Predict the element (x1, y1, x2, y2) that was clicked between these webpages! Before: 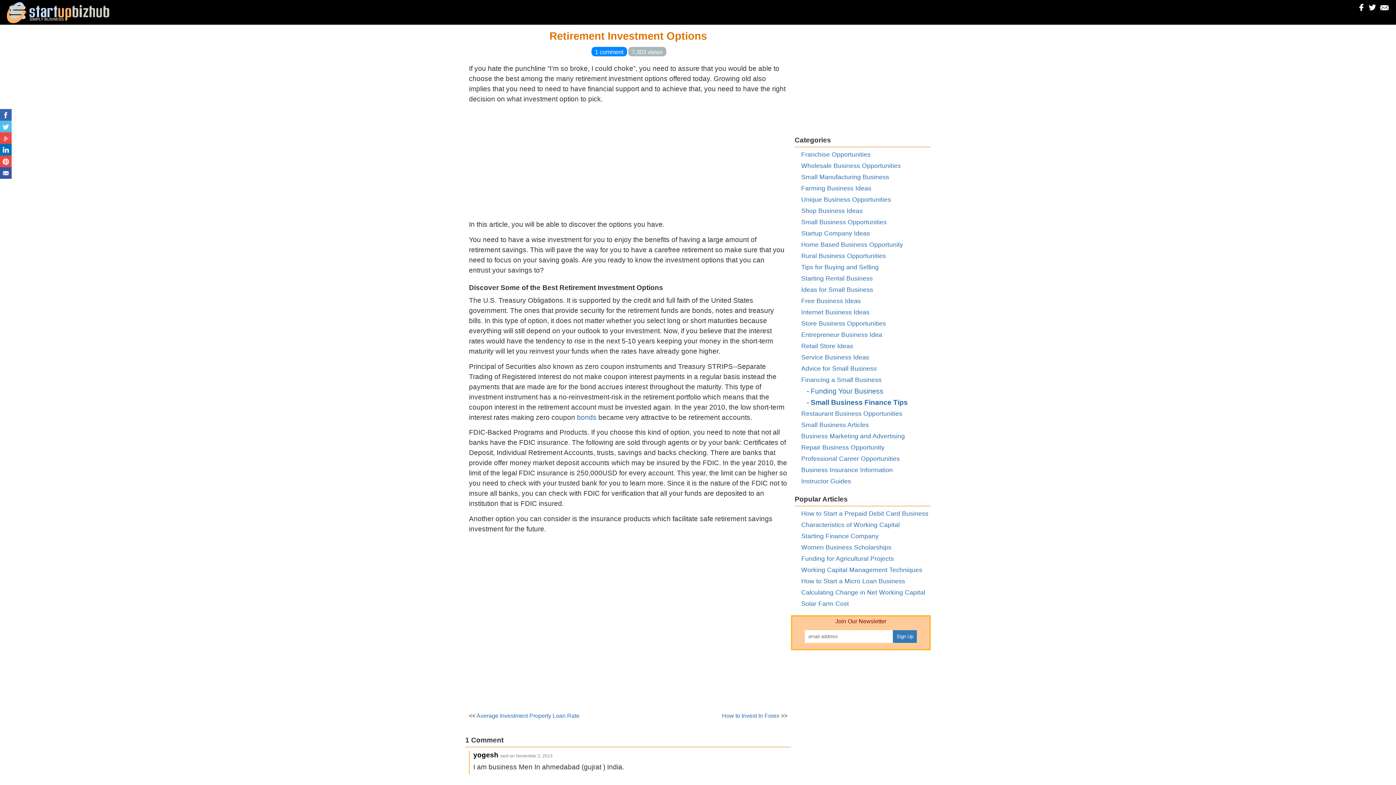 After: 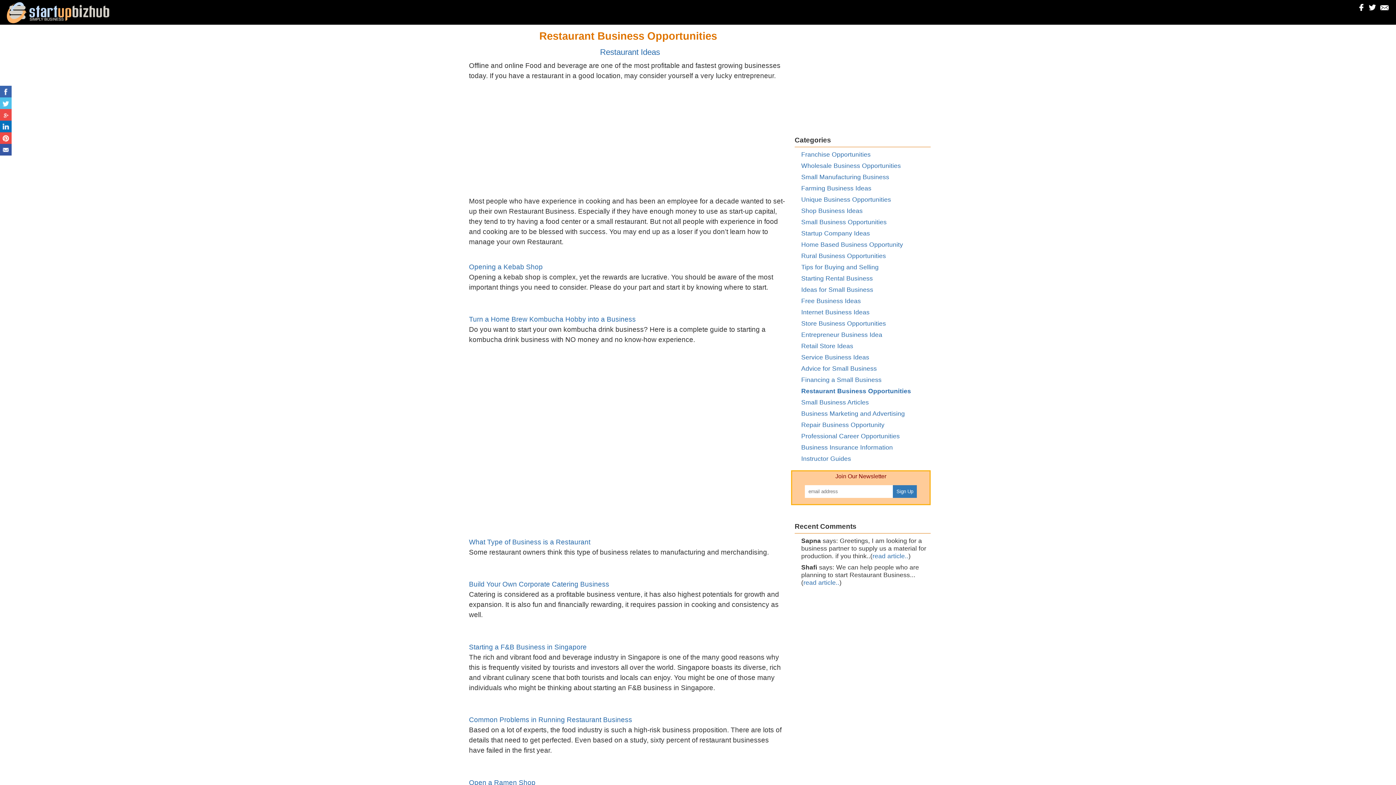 Action: label: Restaurant Business Opportunities bbox: (801, 410, 902, 417)